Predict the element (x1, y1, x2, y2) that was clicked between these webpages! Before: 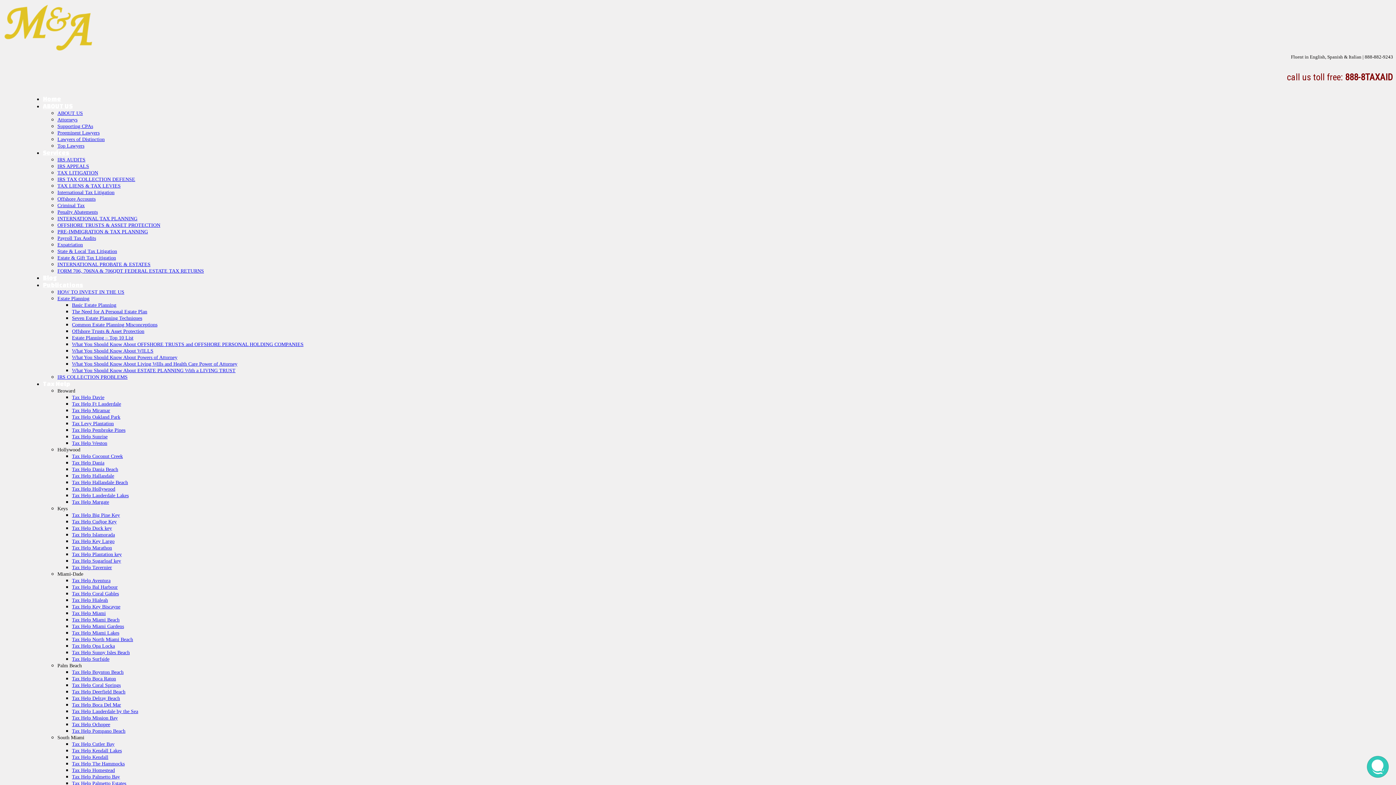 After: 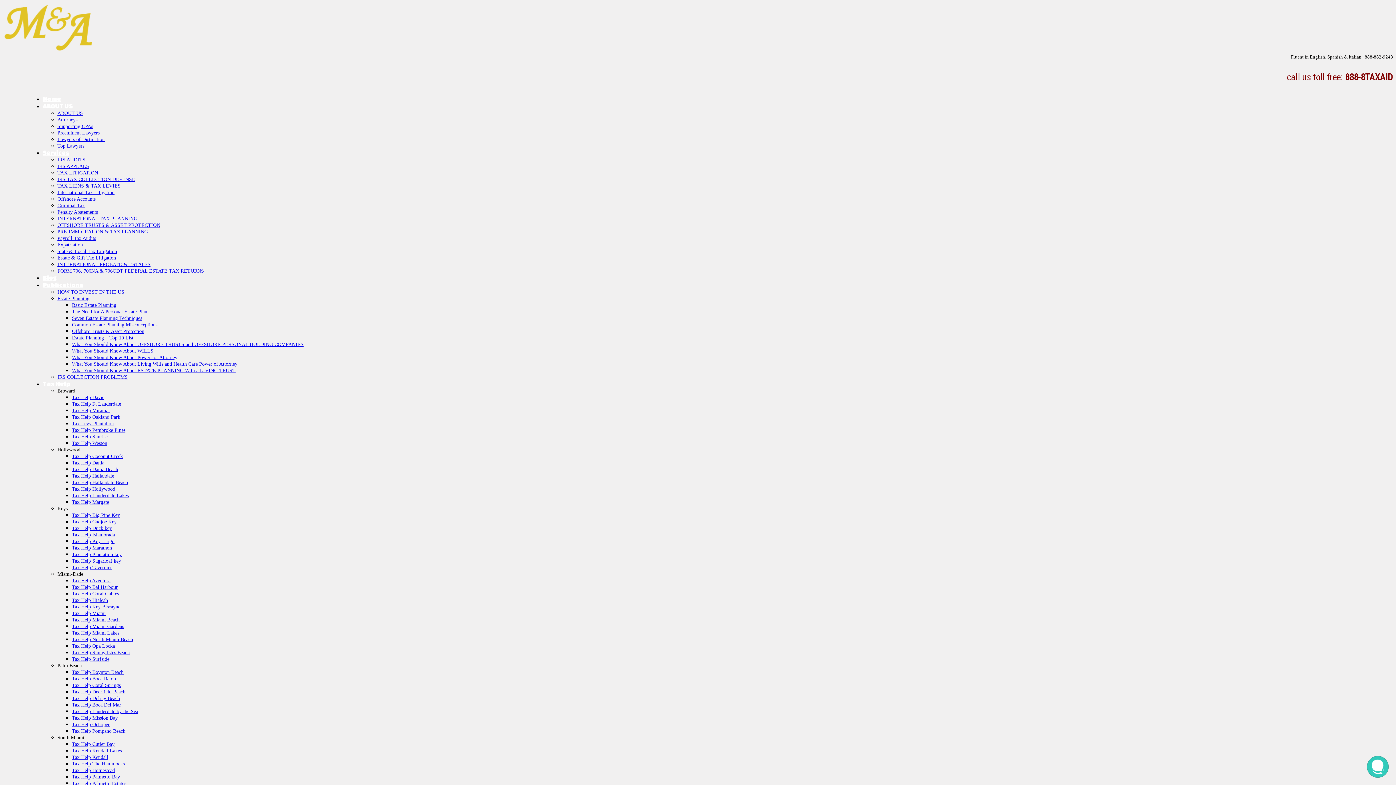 Action: label: Tax Help Mission Bay bbox: (72, 715, 117, 720)